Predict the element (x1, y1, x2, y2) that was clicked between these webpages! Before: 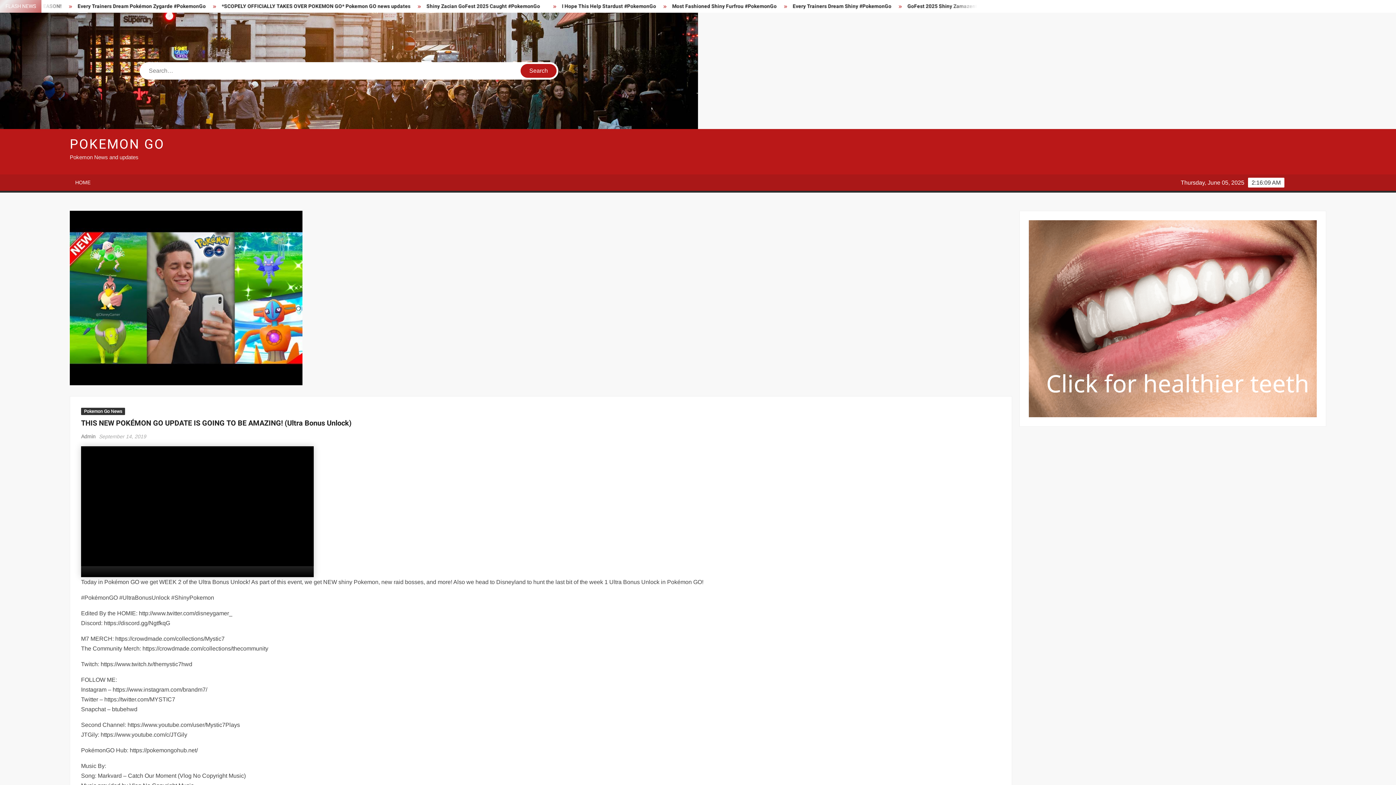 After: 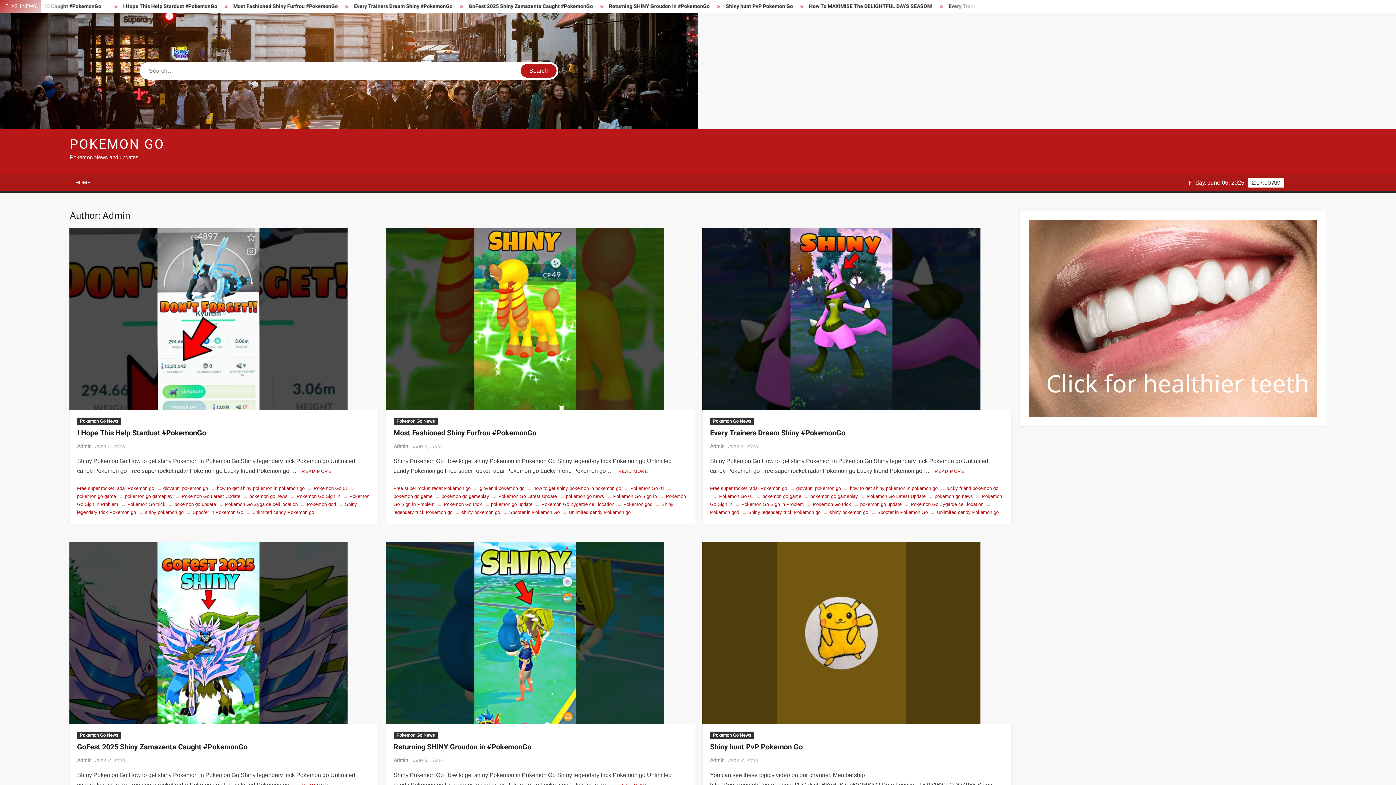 Action: label: Admin bbox: (81, 433, 95, 439)